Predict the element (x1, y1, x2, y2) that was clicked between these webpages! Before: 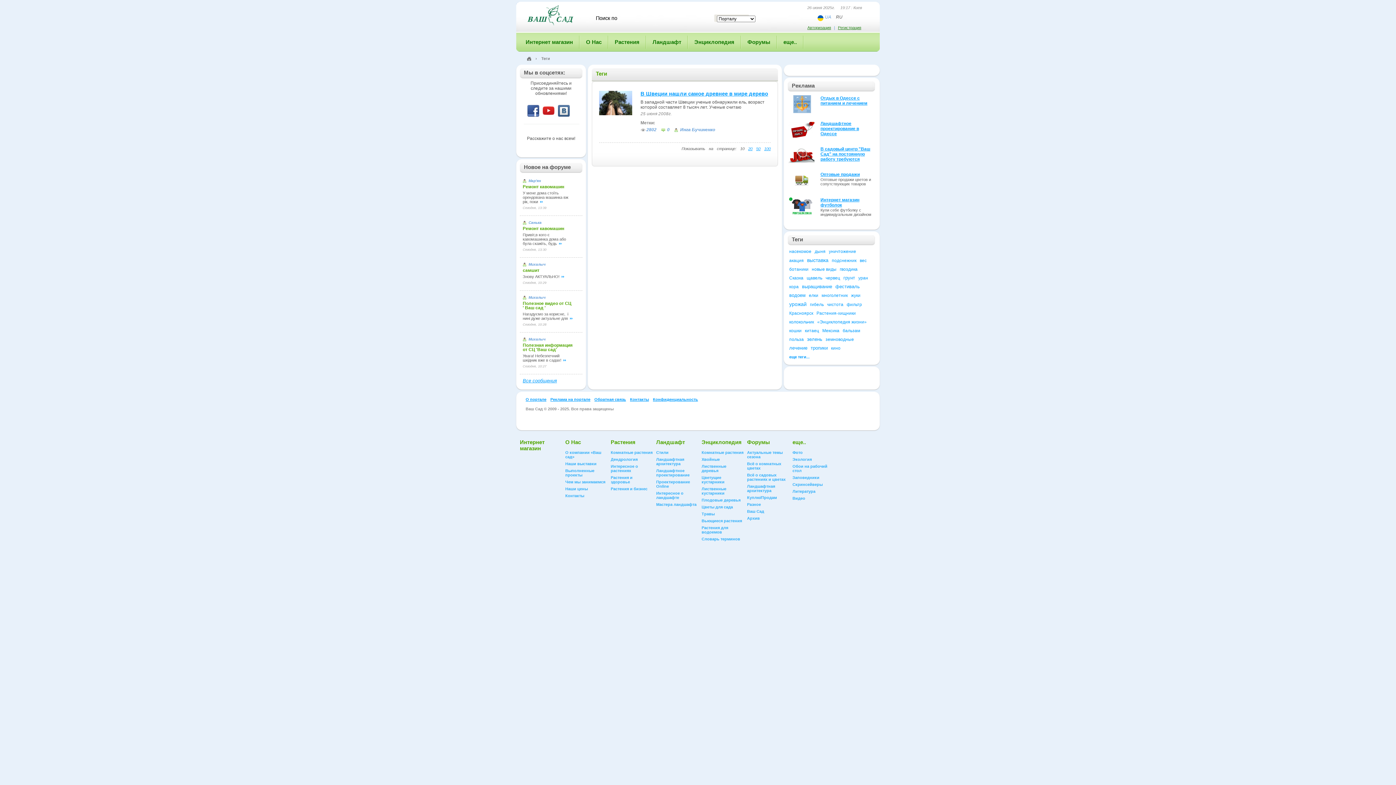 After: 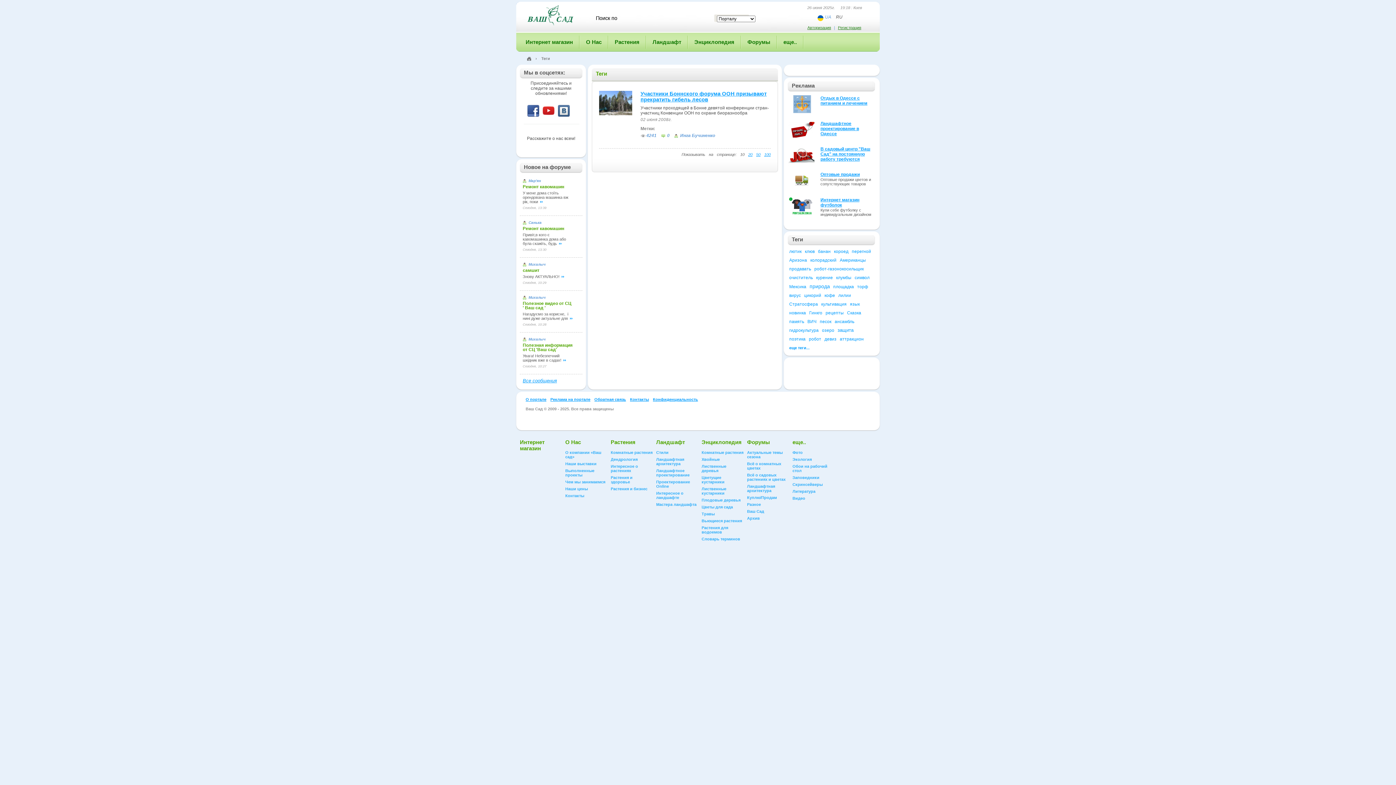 Action: bbox: (810, 302, 825, 307) label: гибель